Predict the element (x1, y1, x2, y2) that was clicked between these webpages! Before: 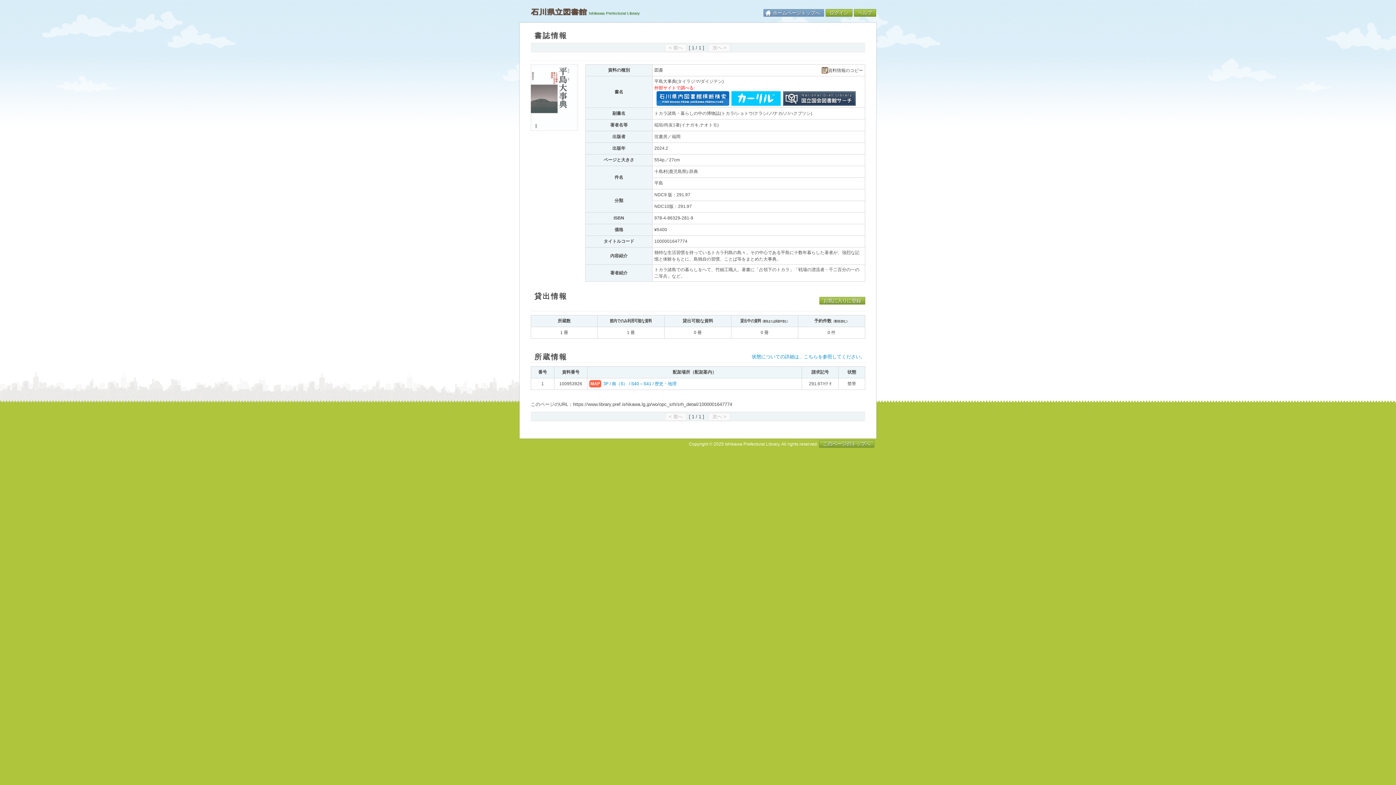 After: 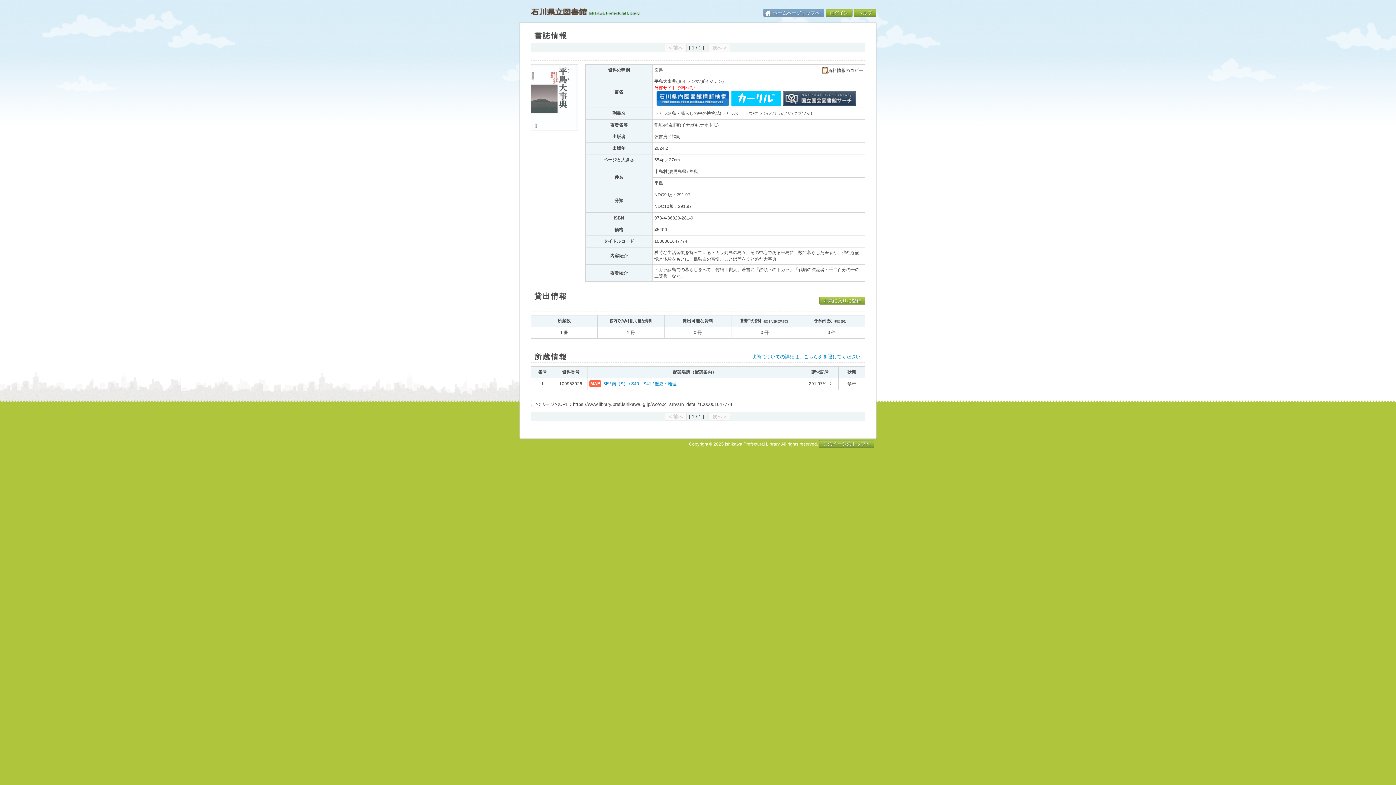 Action: label: < 前へ bbox: (665, 413, 686, 421)